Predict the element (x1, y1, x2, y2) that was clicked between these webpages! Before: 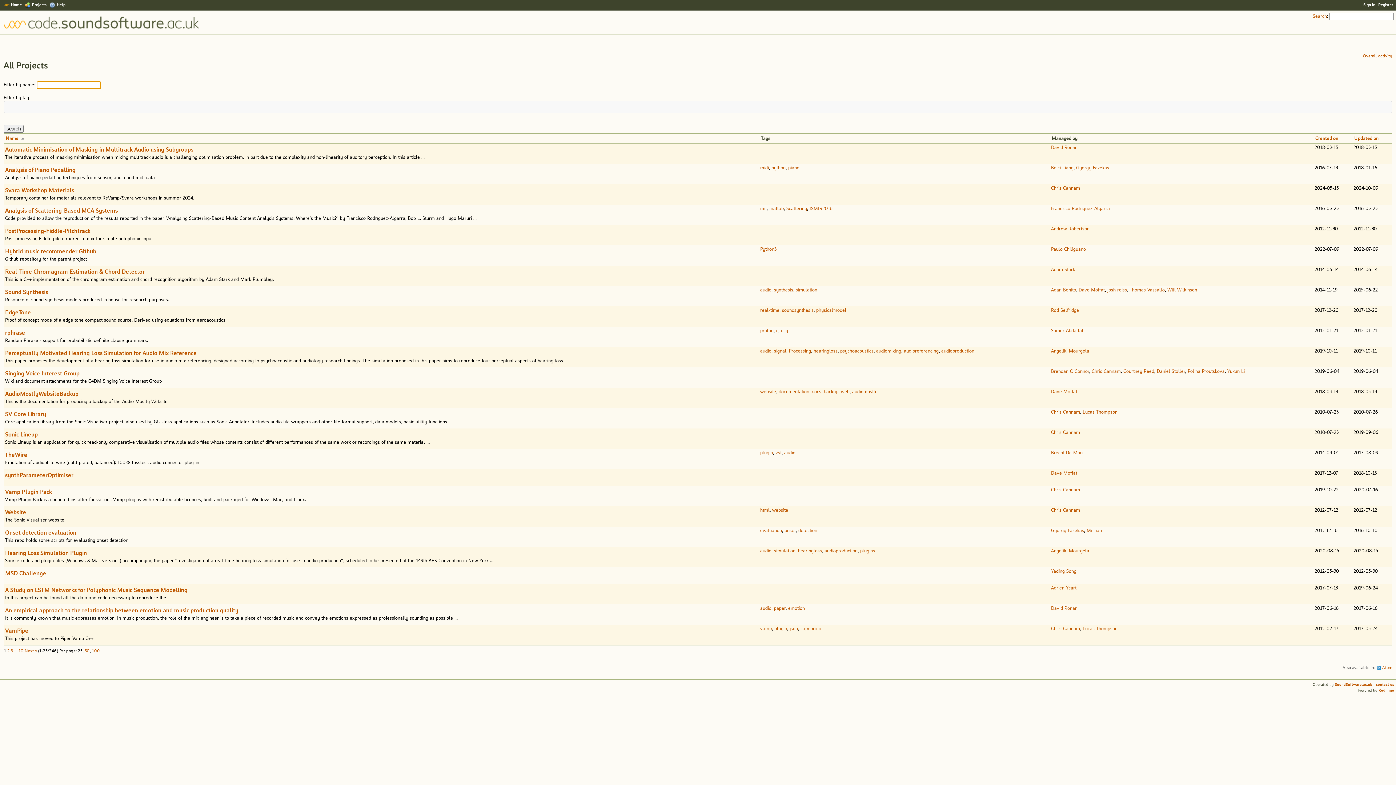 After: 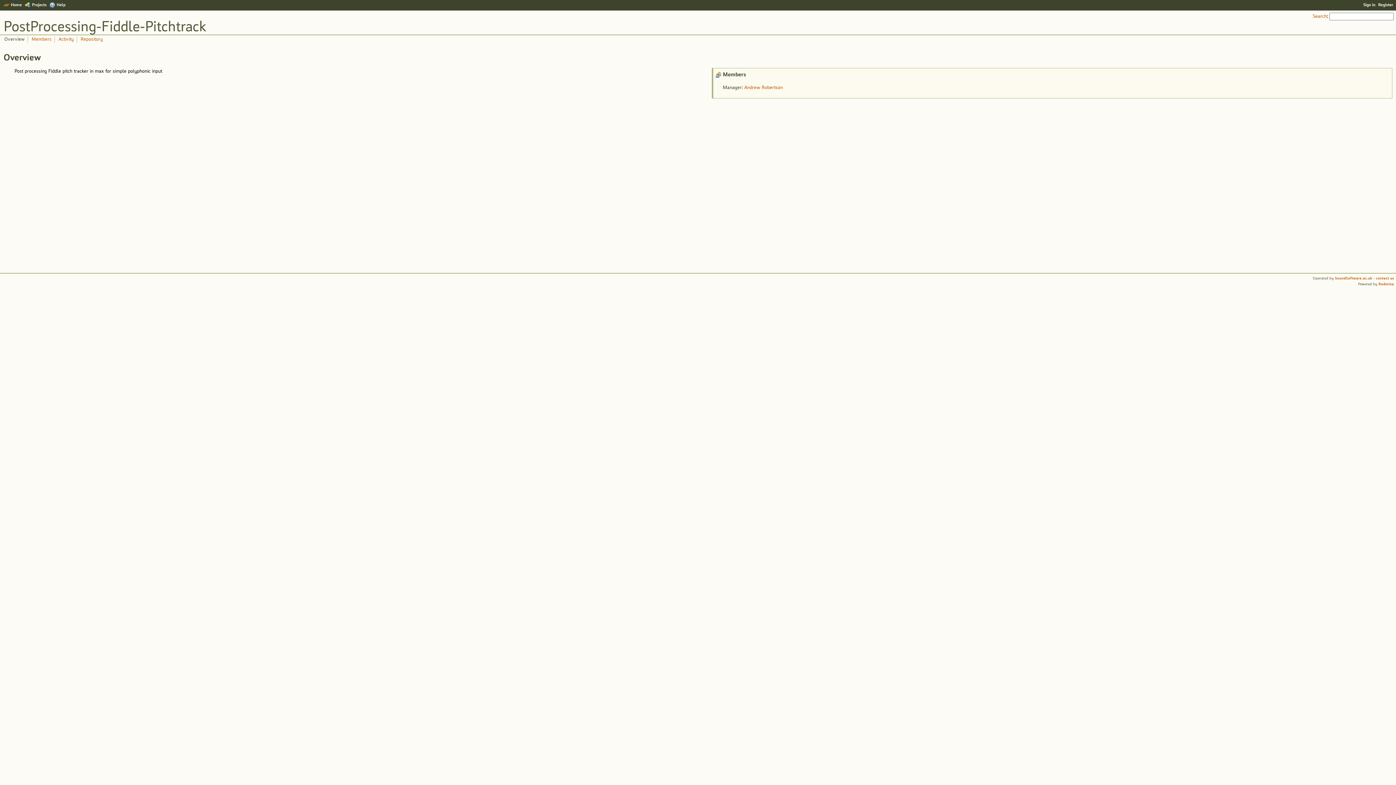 Action: label: PostProcessing-Fiddle-Pitchtrack bbox: (5, 228, 90, 234)